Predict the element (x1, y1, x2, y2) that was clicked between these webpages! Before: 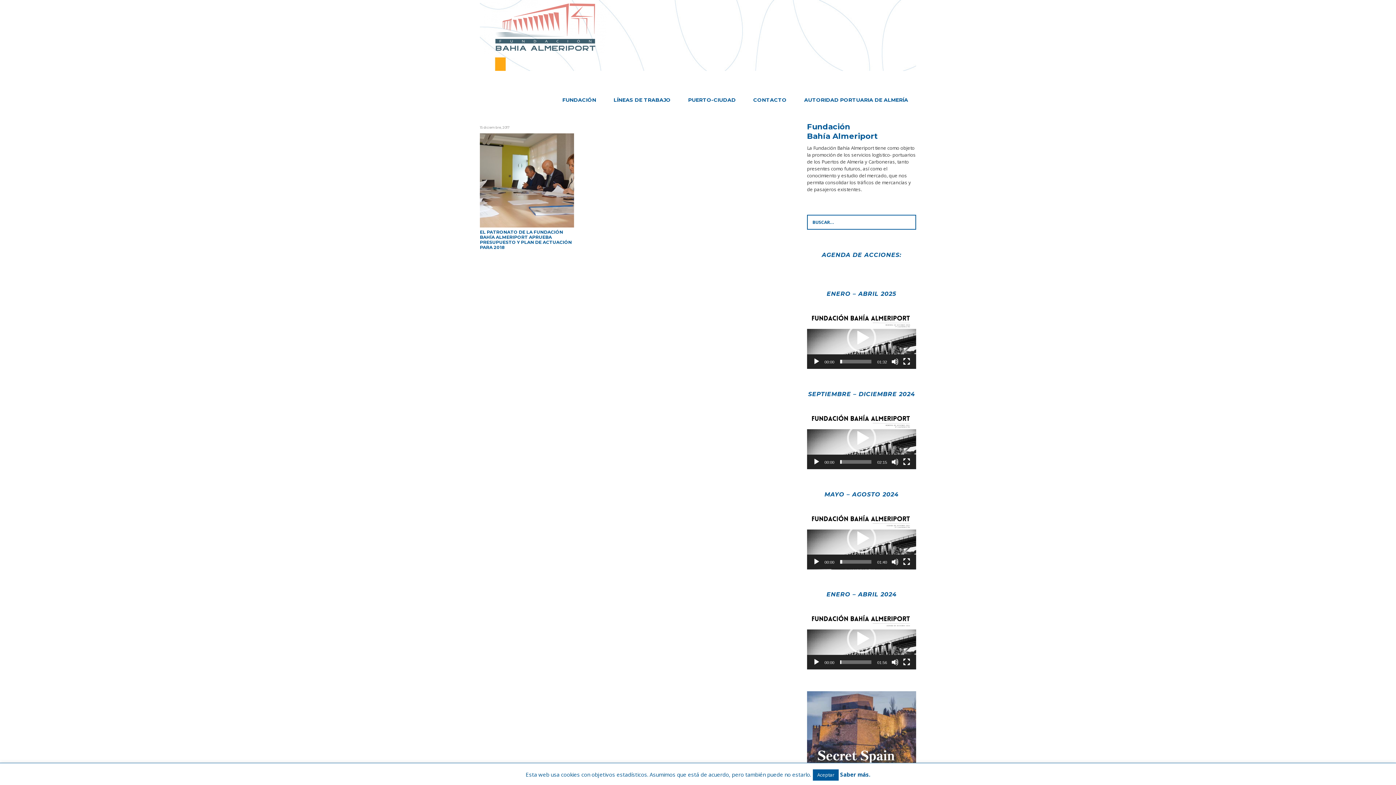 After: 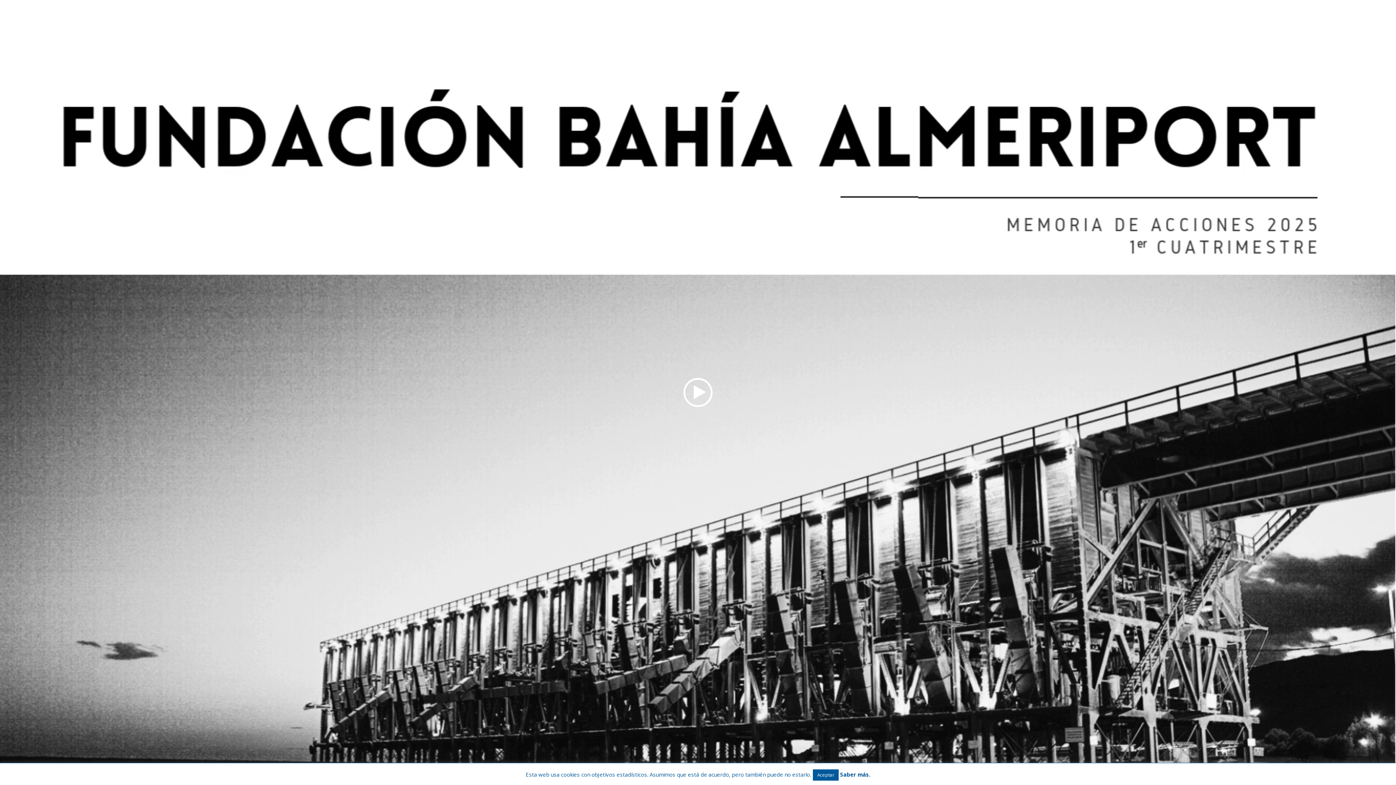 Action: label: Pantalla completa bbox: (903, 358, 910, 365)